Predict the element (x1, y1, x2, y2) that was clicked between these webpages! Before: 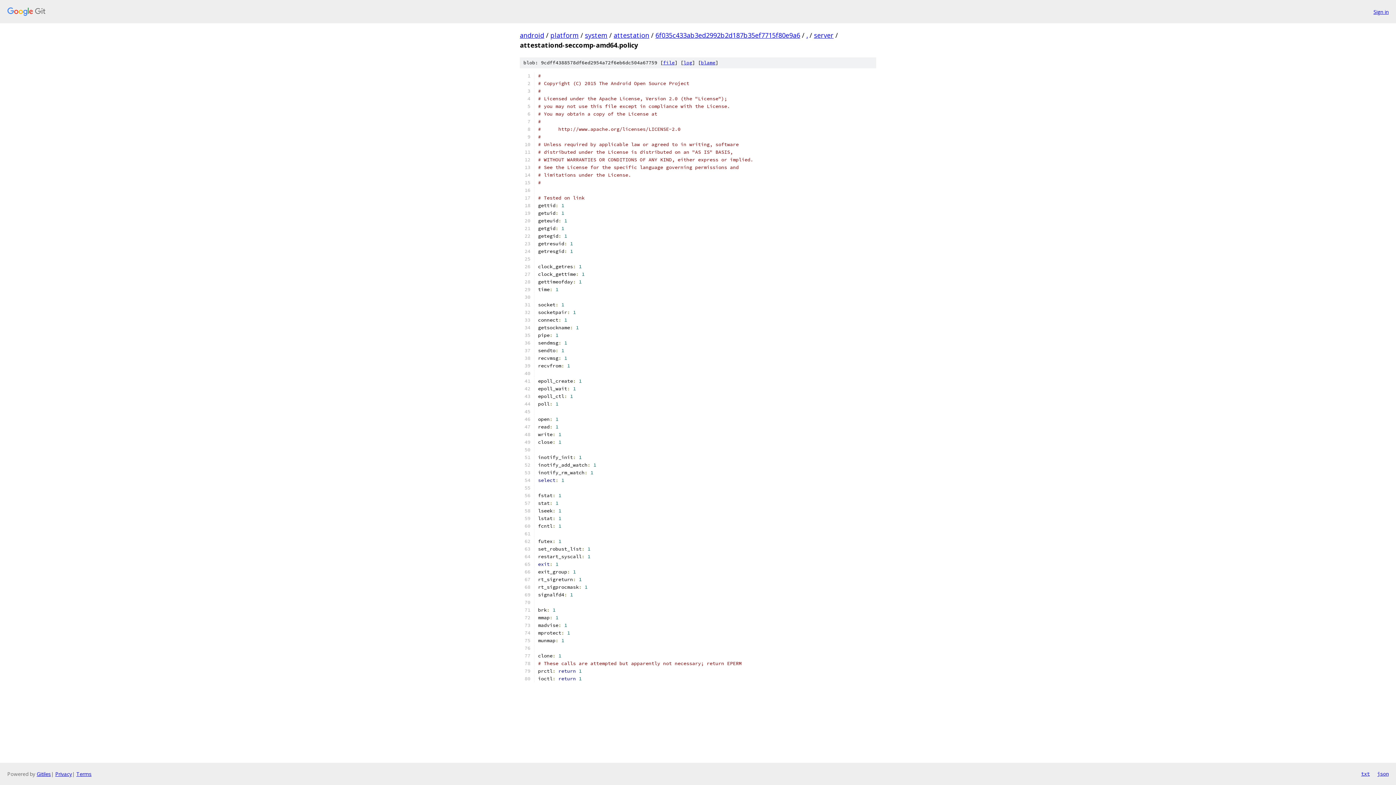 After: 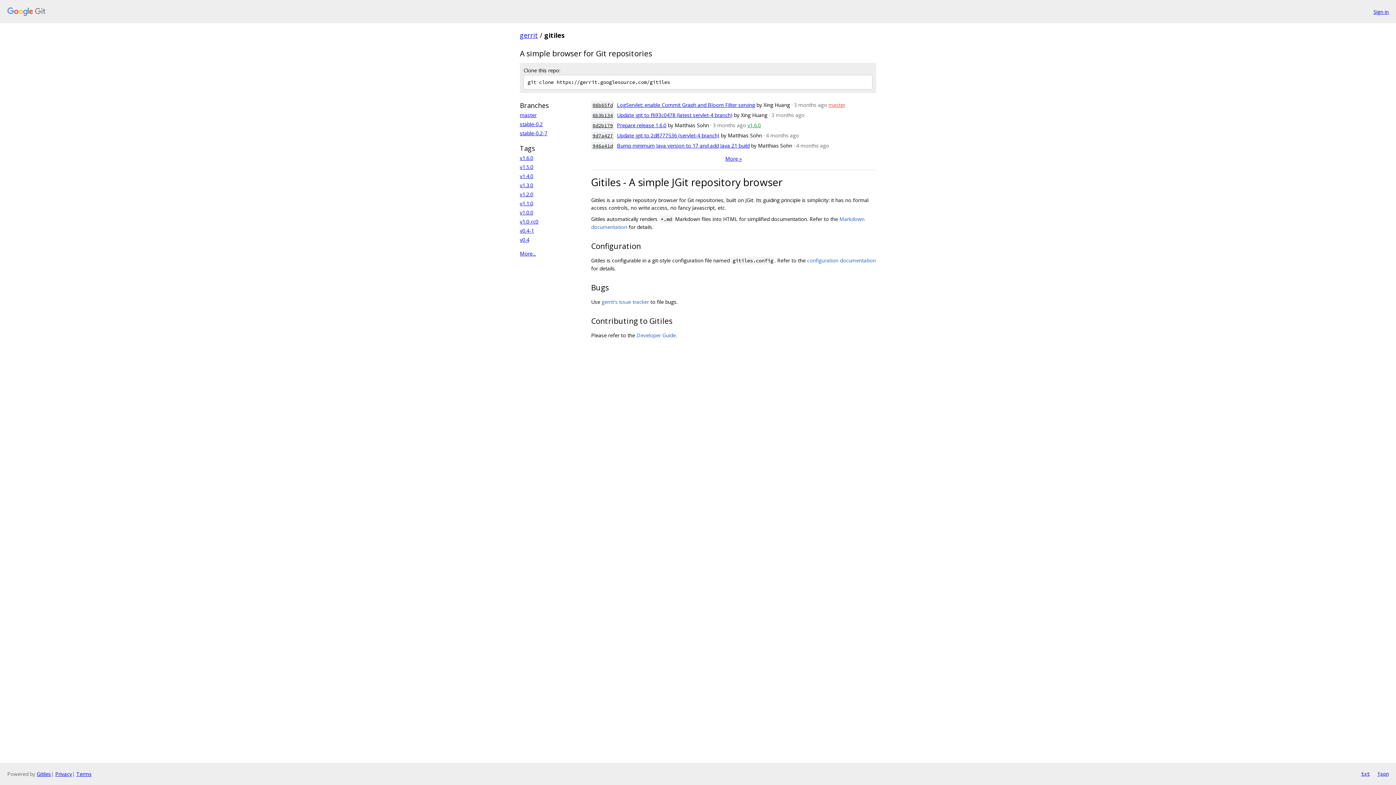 Action: label: Gitiles bbox: (36, 770, 50, 777)